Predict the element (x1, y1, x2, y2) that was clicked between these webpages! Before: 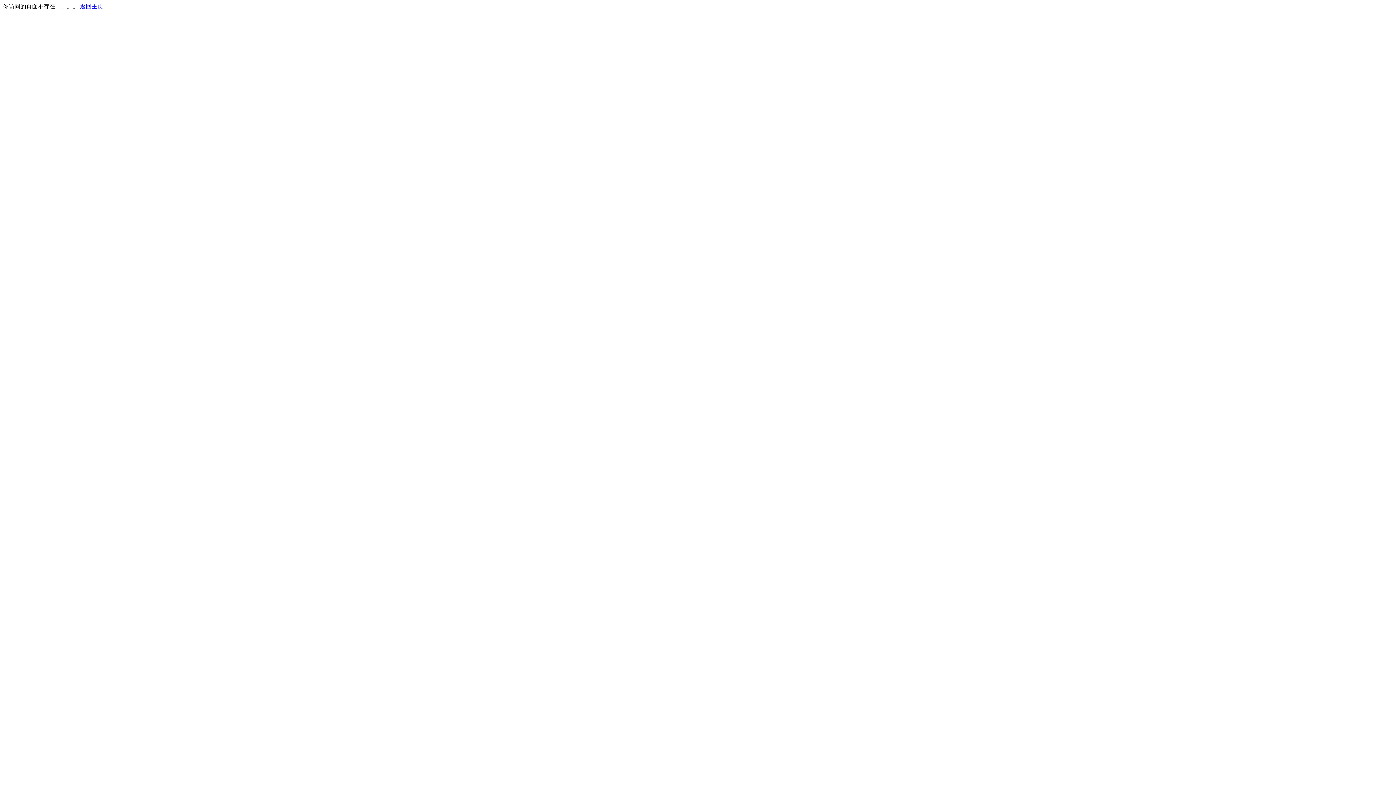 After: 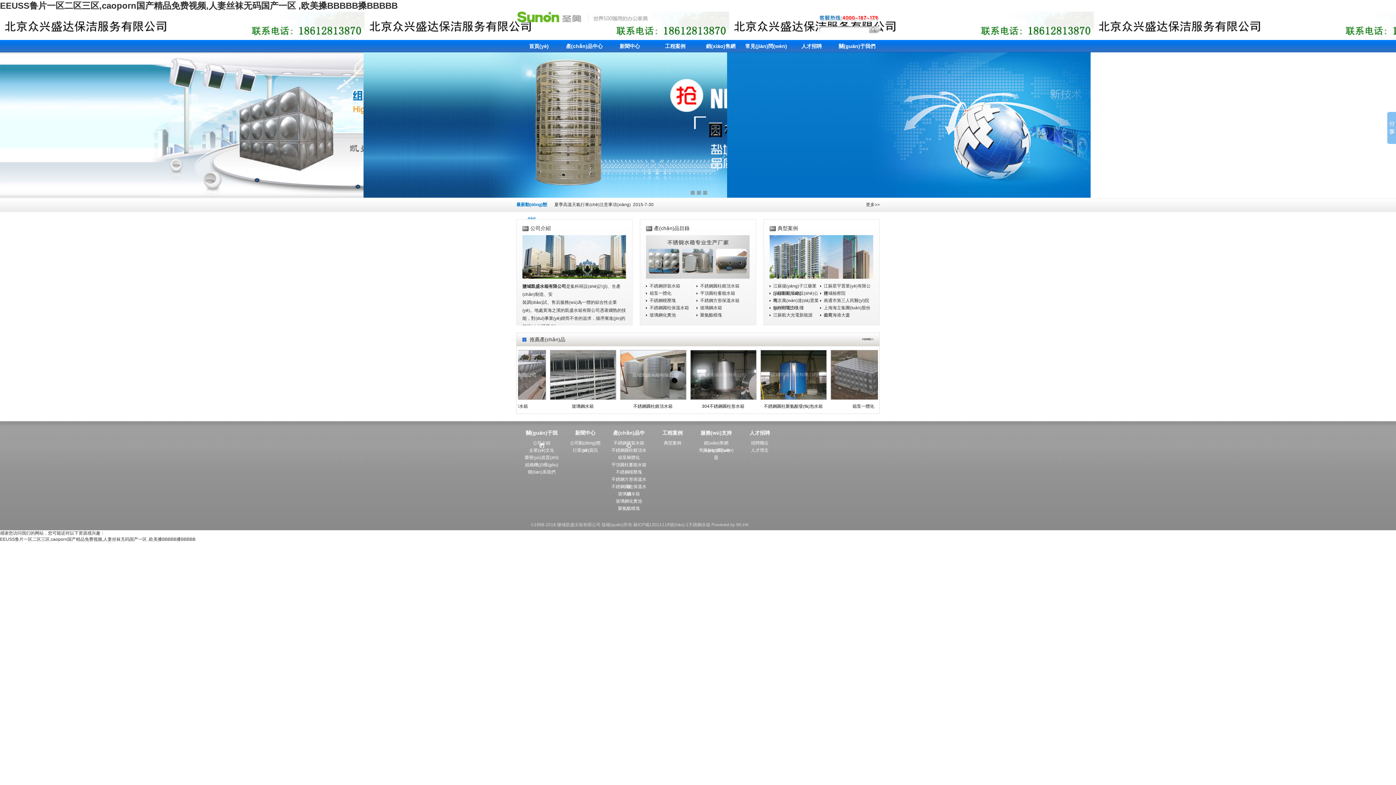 Action: label: 返回主页 bbox: (80, 3, 103, 9)